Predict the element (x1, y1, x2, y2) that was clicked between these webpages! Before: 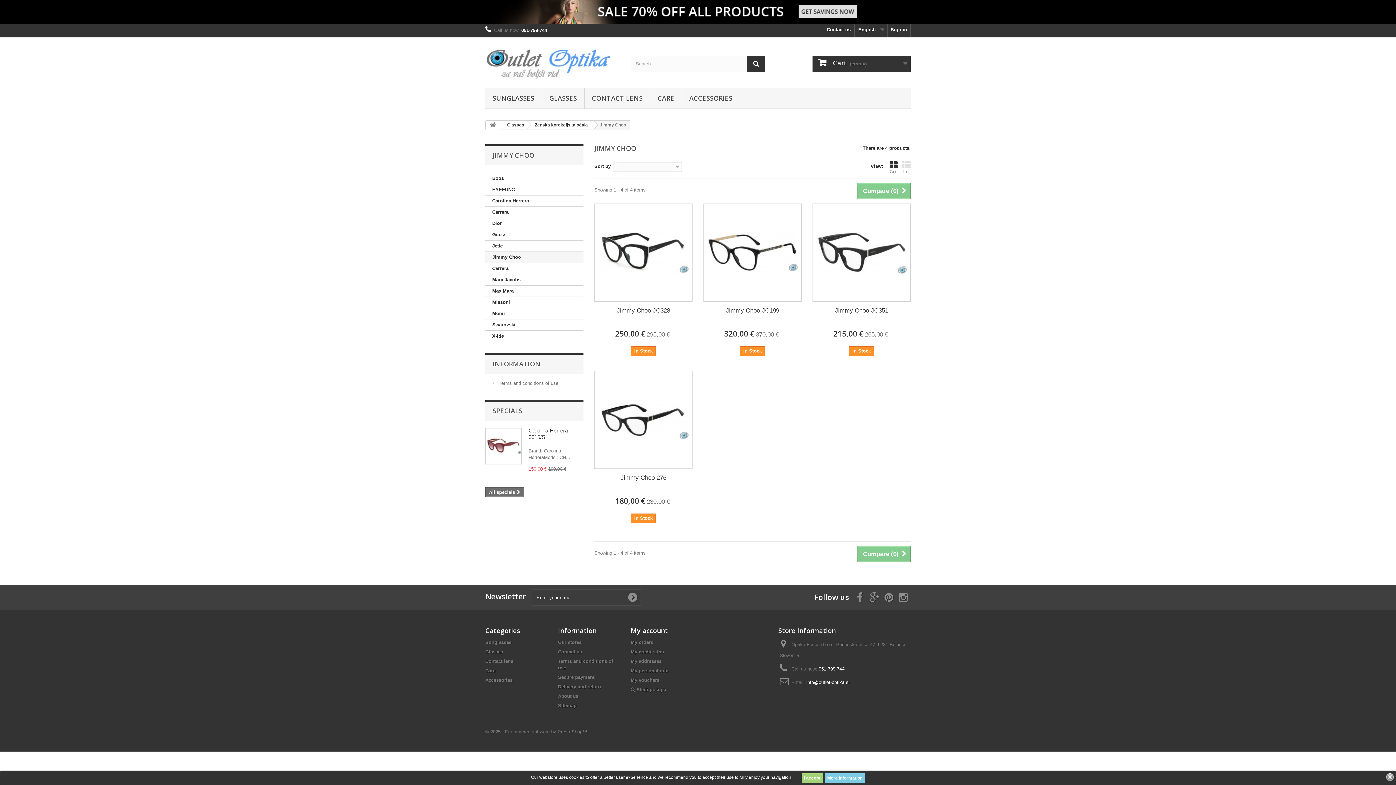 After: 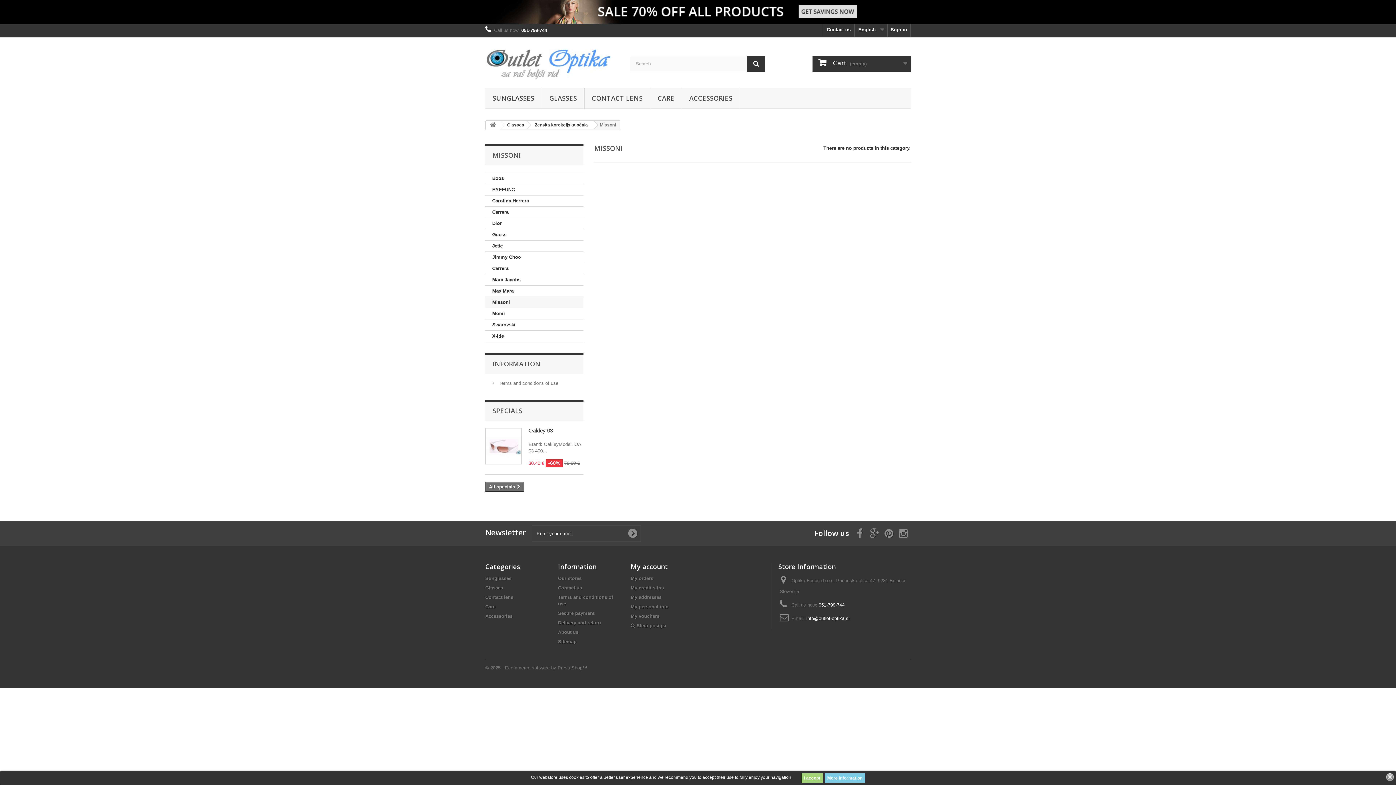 Action: label: Missoni bbox: (485, 297, 583, 308)